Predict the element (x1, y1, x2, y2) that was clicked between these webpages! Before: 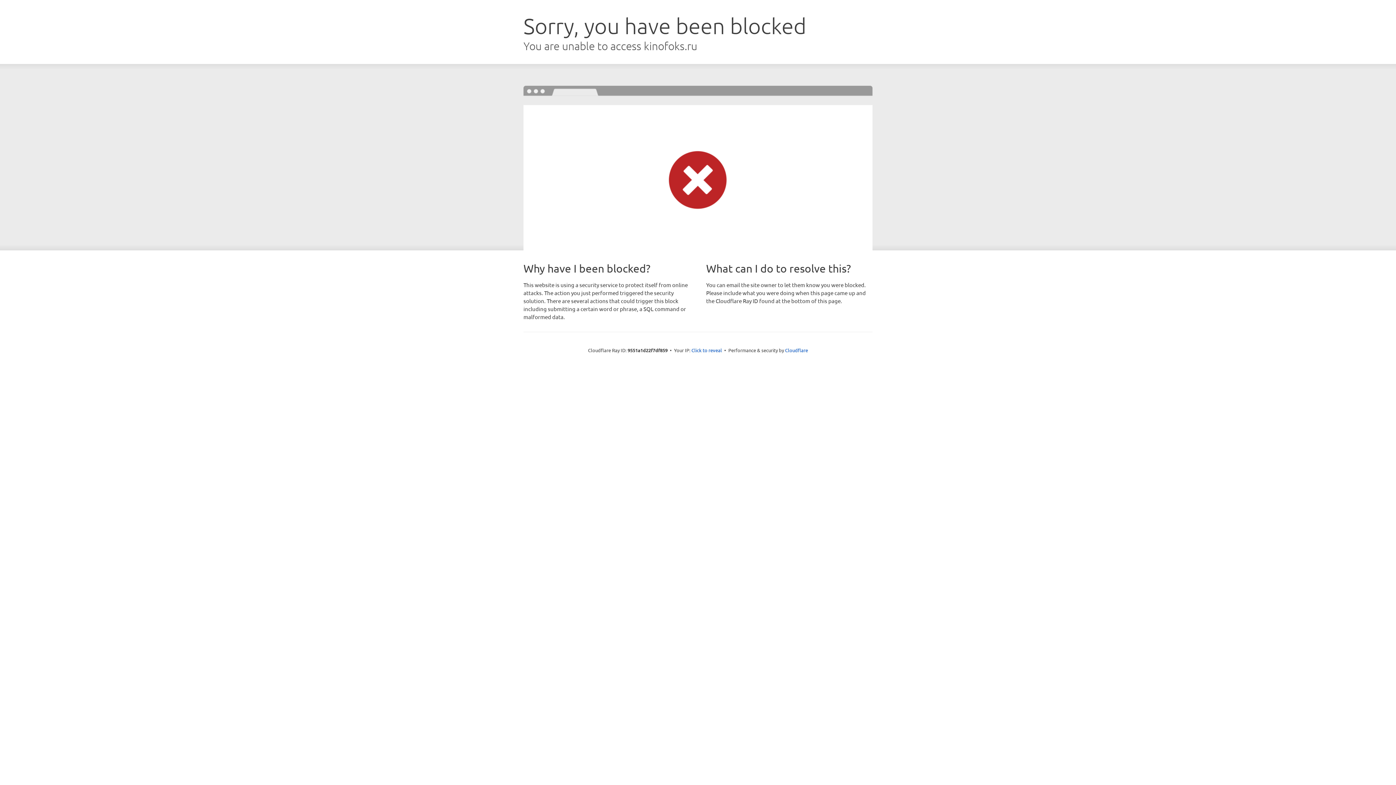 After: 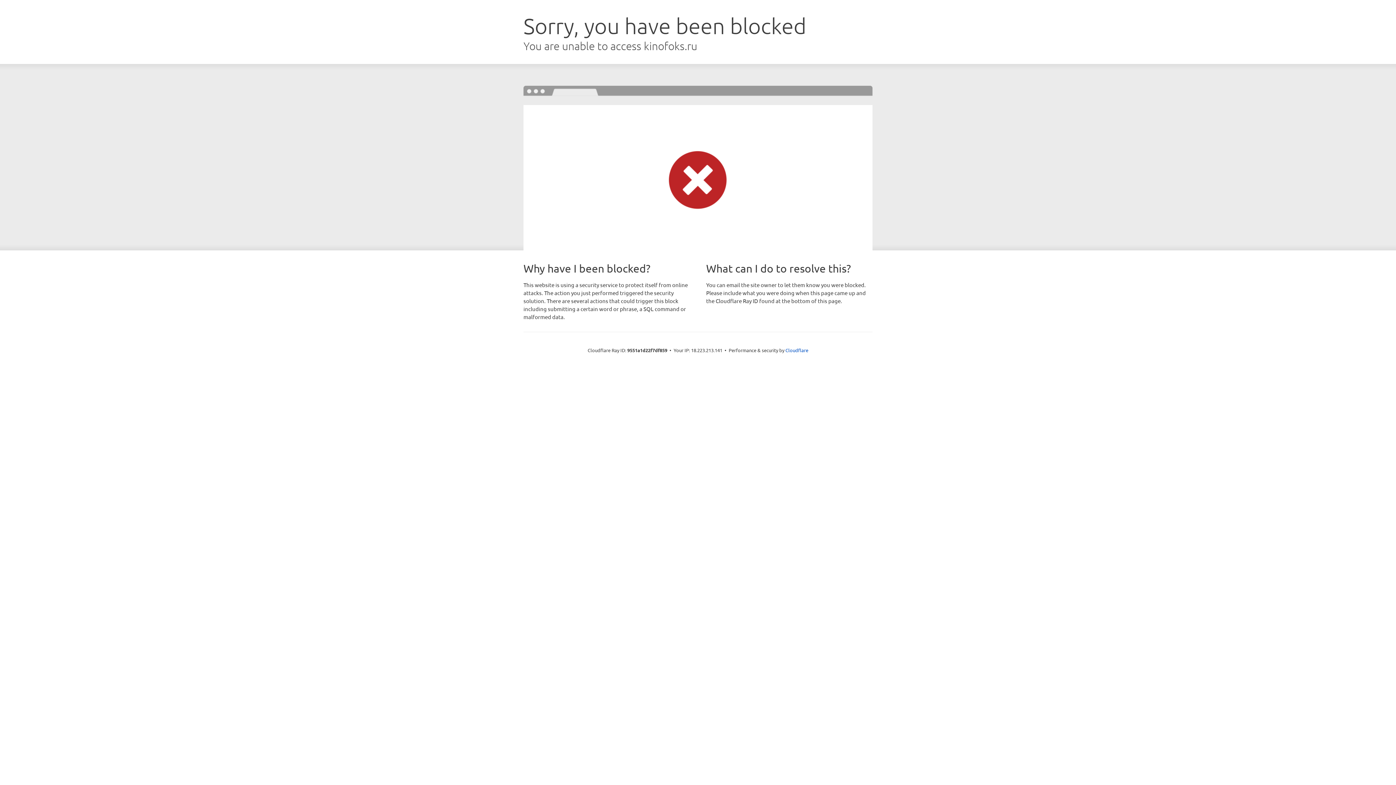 Action: bbox: (691, 346, 722, 353) label: Click to reveal